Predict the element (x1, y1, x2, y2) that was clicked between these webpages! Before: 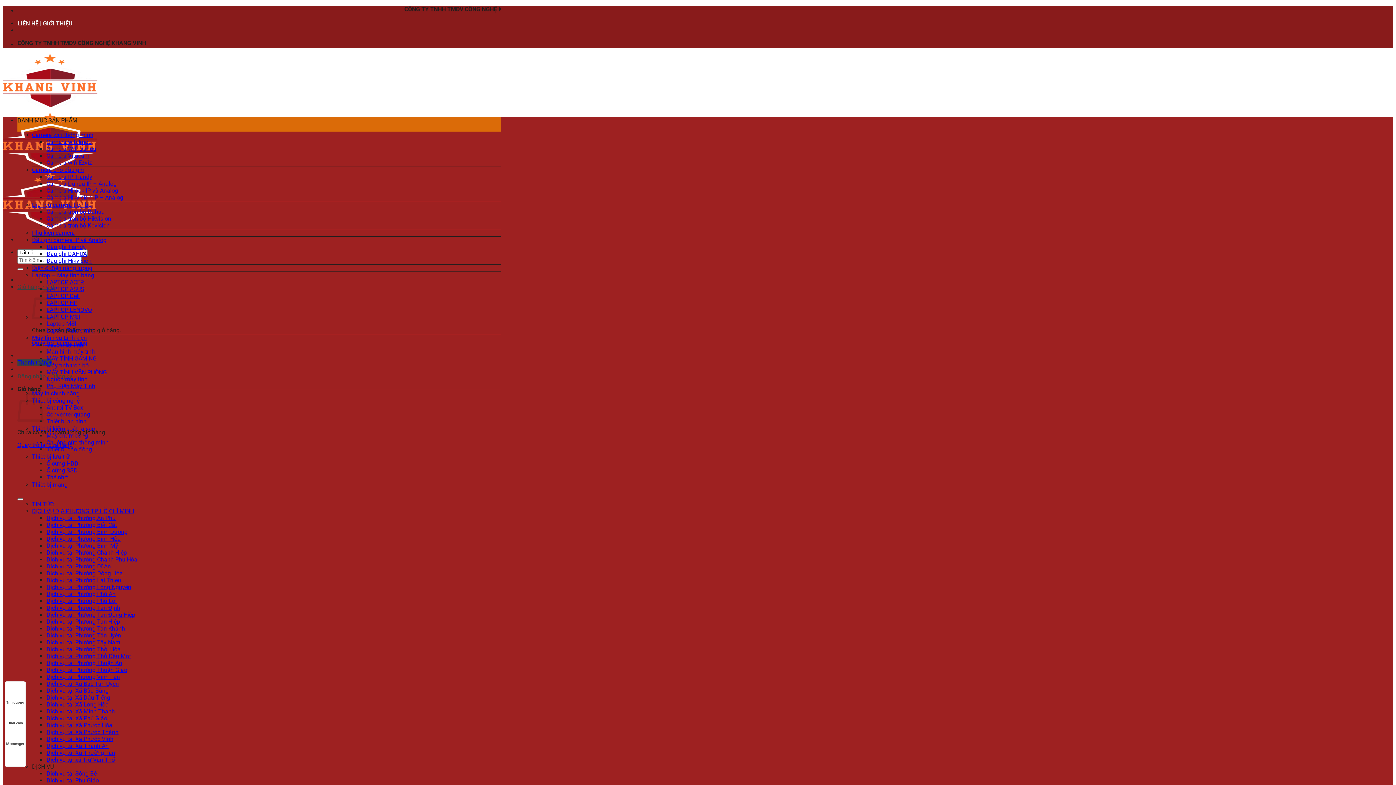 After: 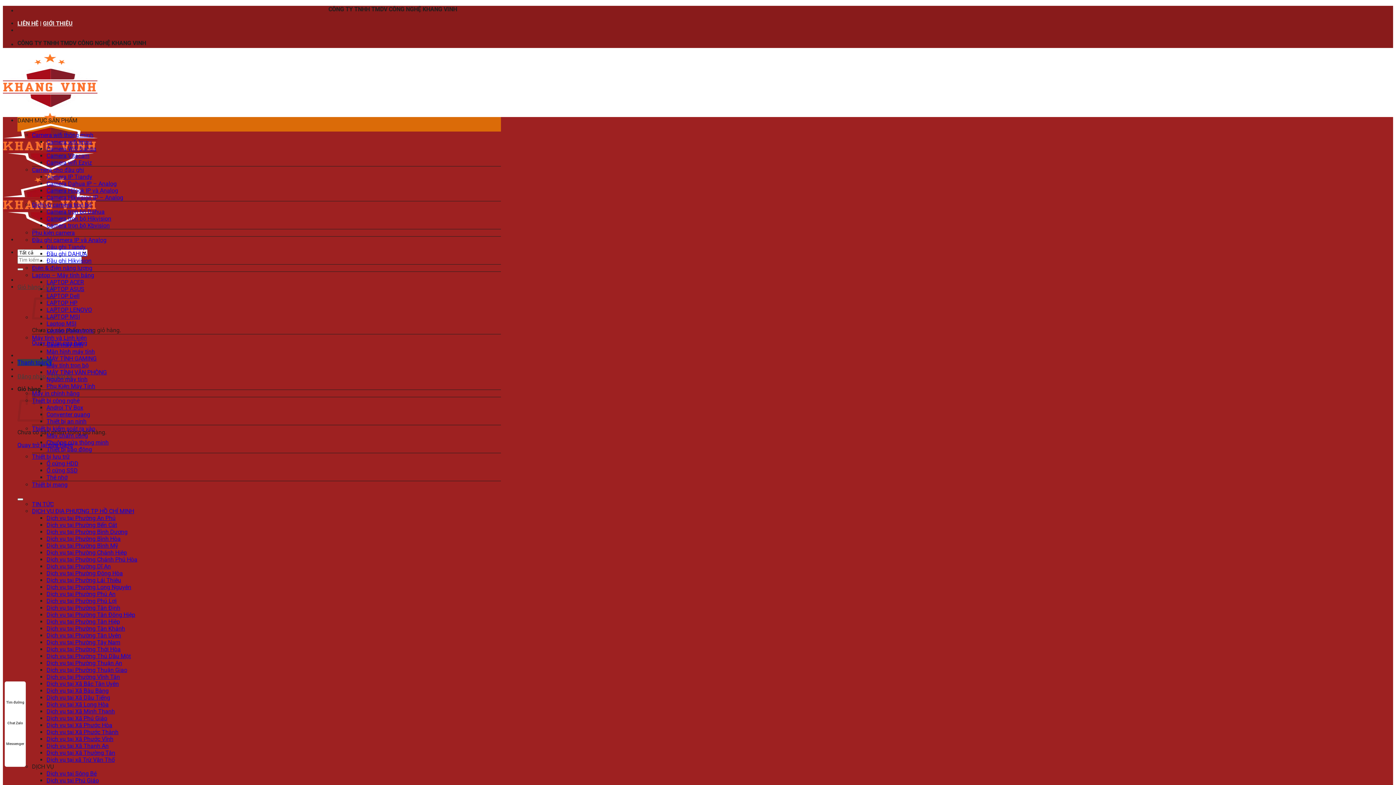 Action: bbox: (46, 660, 122, 666) label: Dịch vụ tại Phường Thuận An